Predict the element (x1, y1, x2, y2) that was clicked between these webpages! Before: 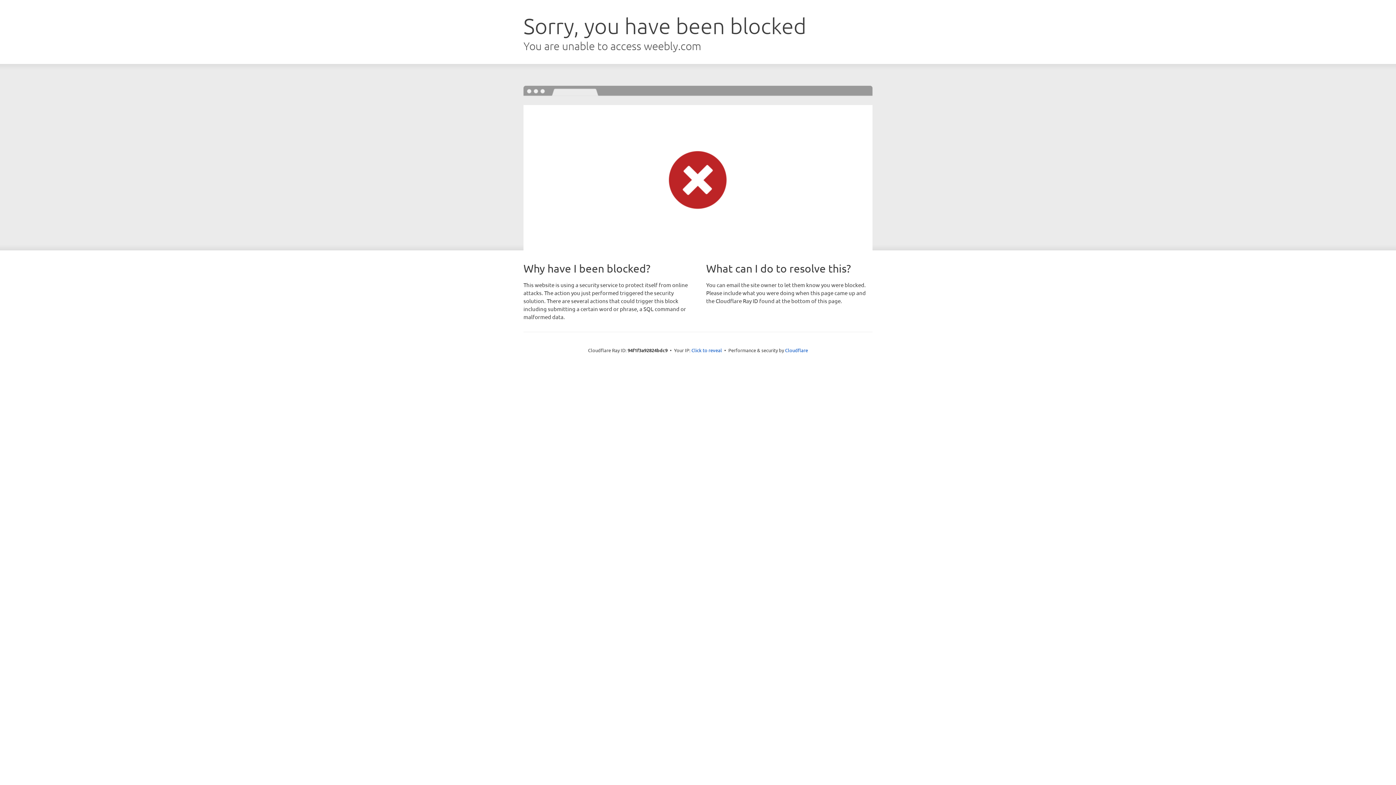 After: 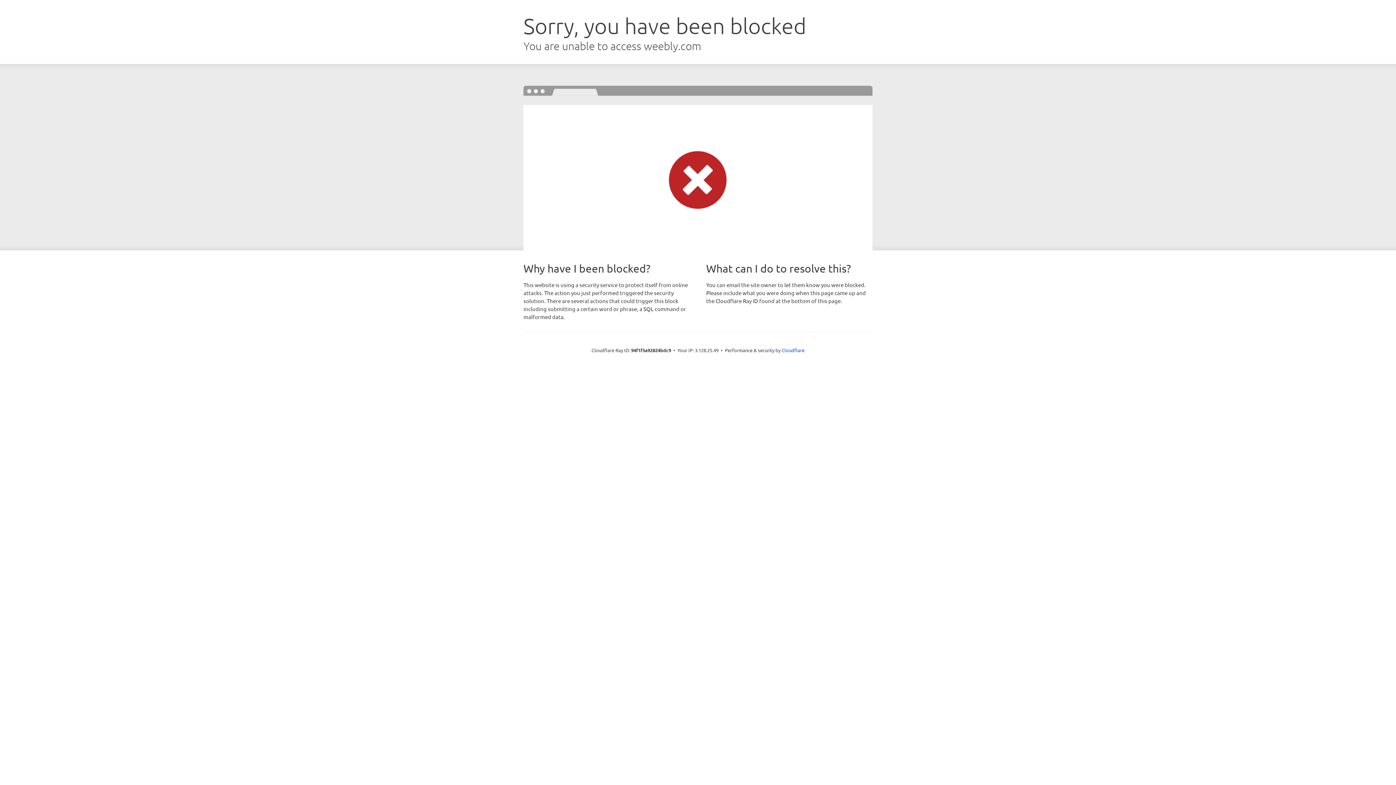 Action: label: Click to reveal bbox: (691, 346, 722, 353)